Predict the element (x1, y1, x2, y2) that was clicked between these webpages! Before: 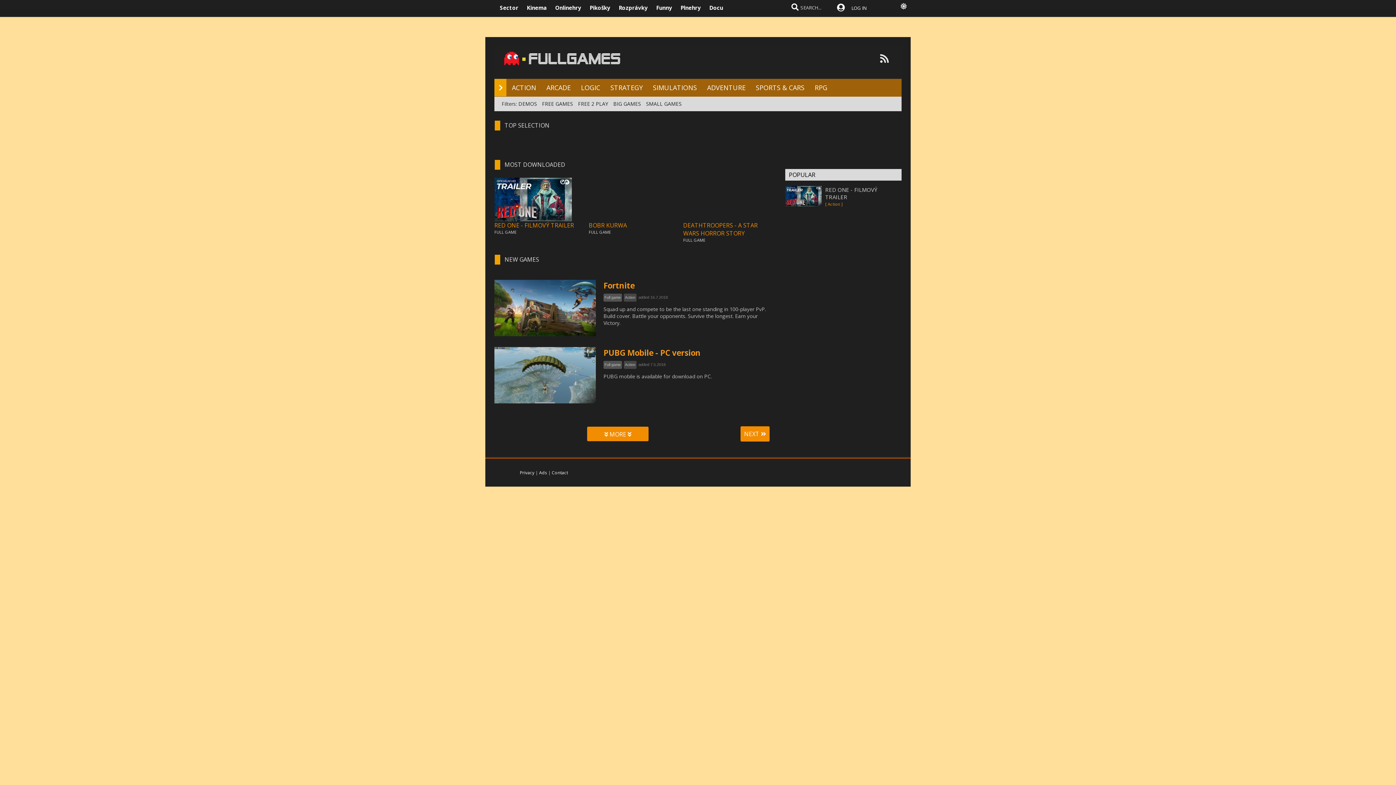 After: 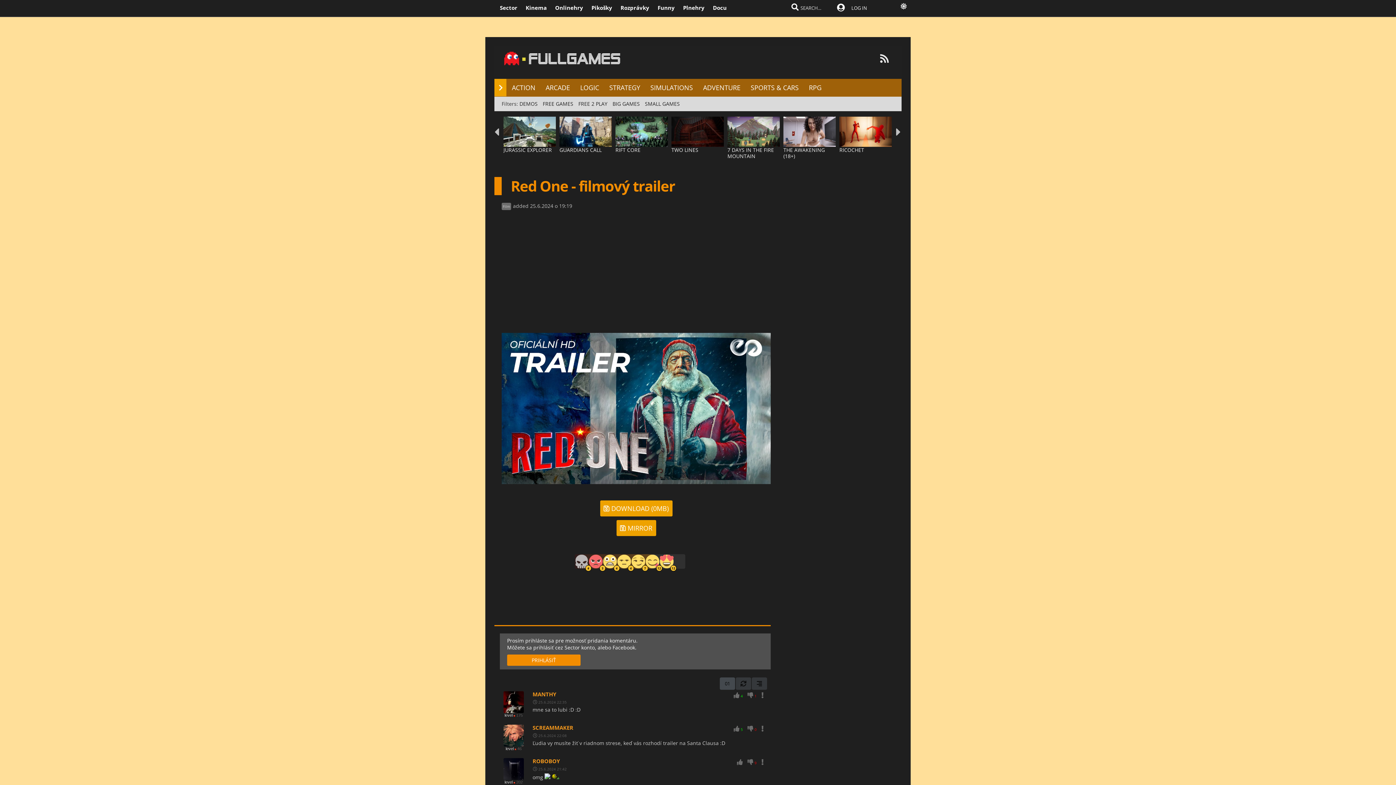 Action: label: RED ONE - FILMOVÝ TRAILER bbox: (494, 221, 574, 229)